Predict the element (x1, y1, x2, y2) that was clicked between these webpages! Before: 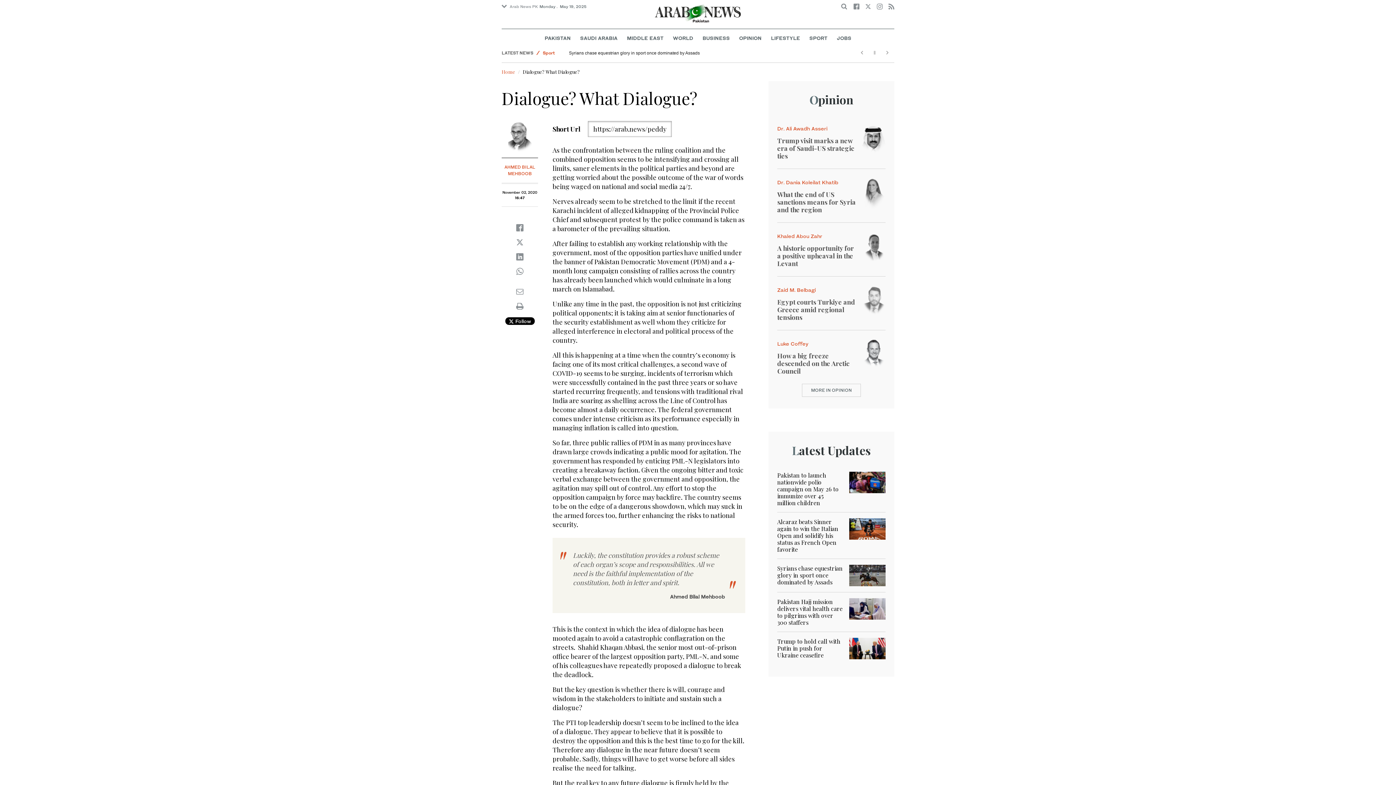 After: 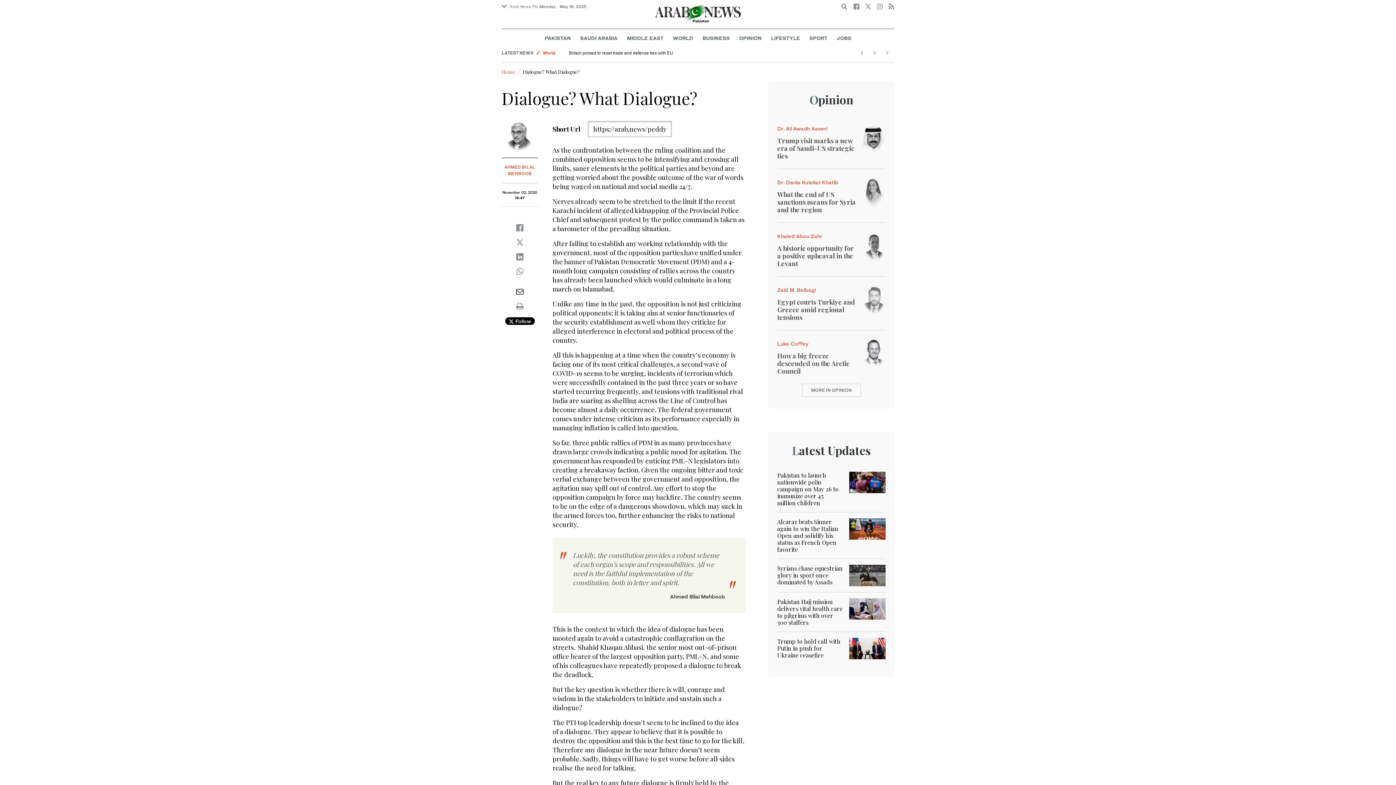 Action: bbox: (516, 290, 523, 294)